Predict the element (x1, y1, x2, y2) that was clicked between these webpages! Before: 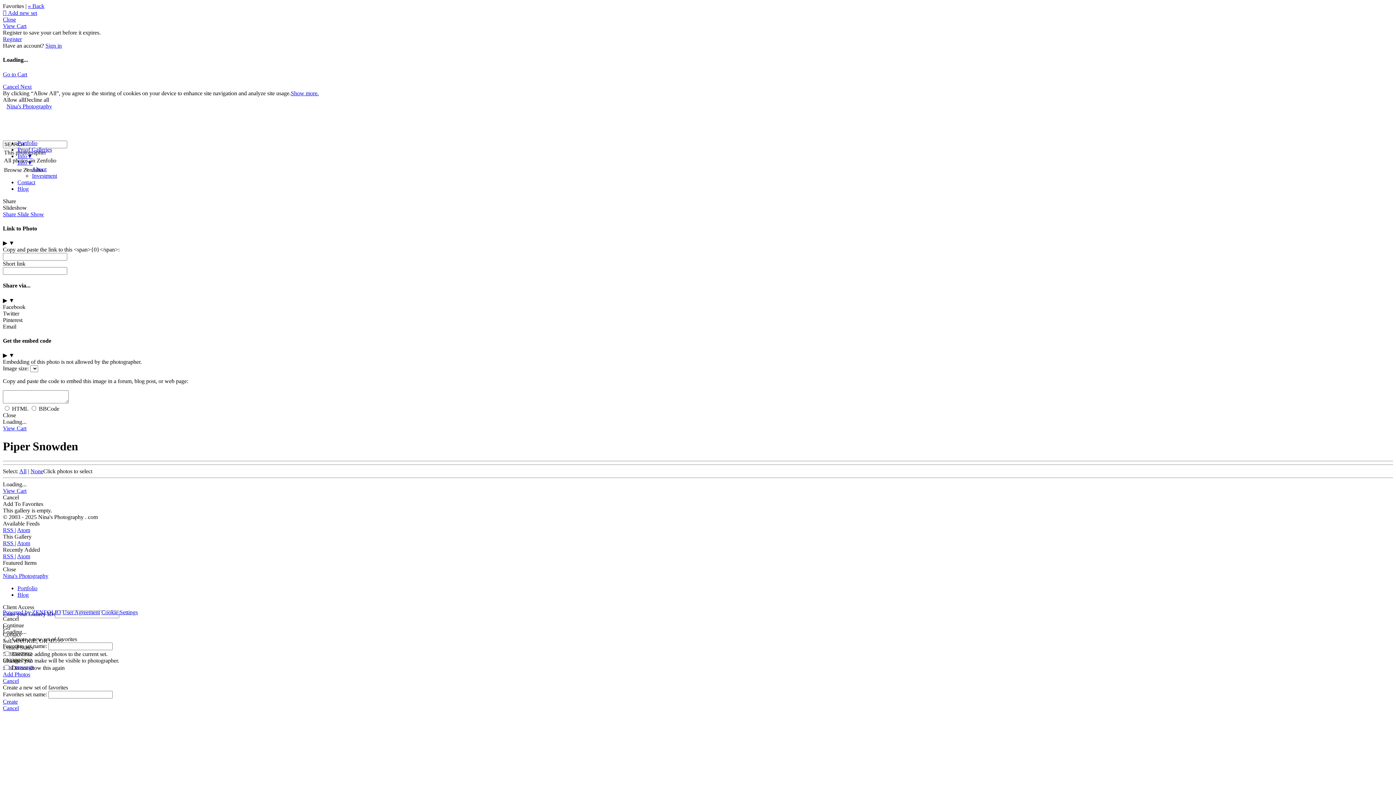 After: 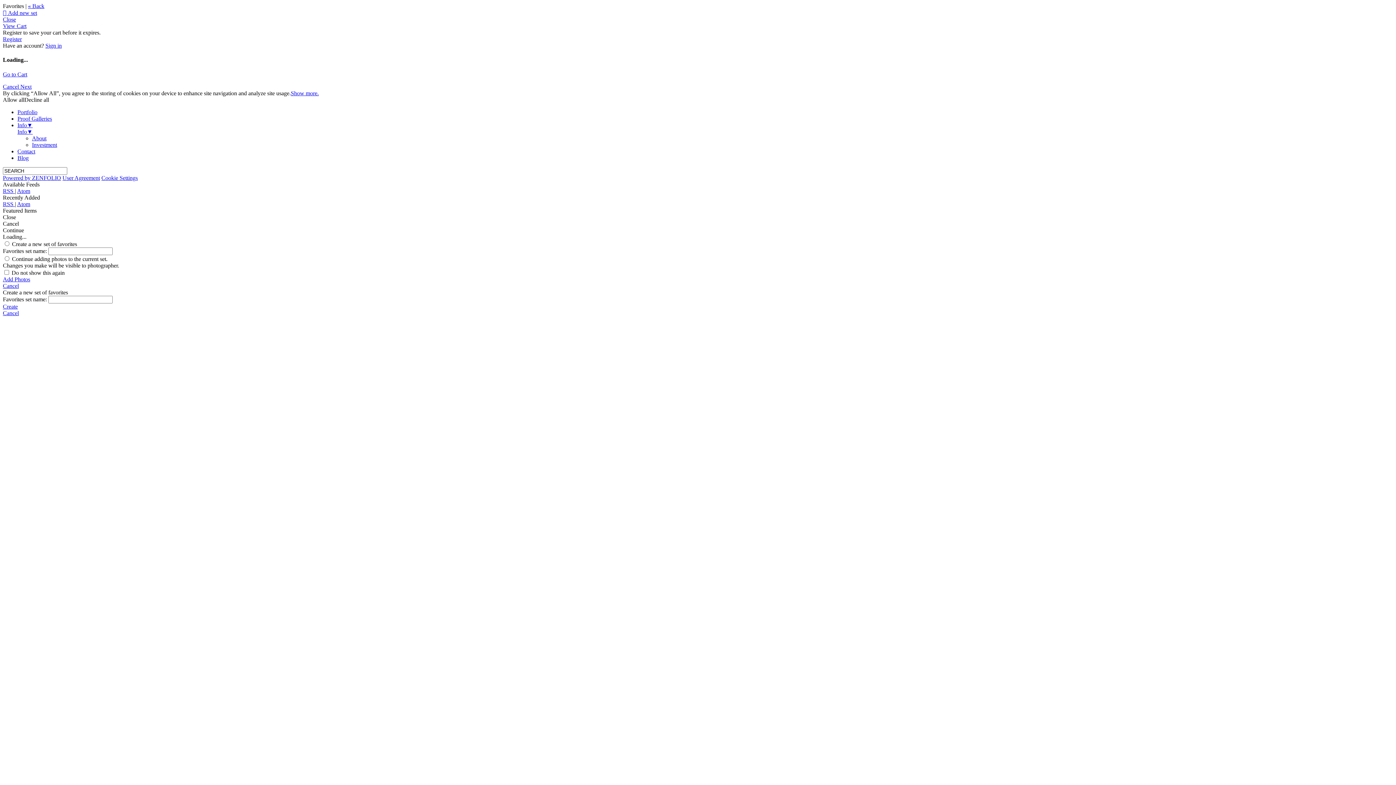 Action: label: Nina's Photography bbox: (2, 565, 48, 586)